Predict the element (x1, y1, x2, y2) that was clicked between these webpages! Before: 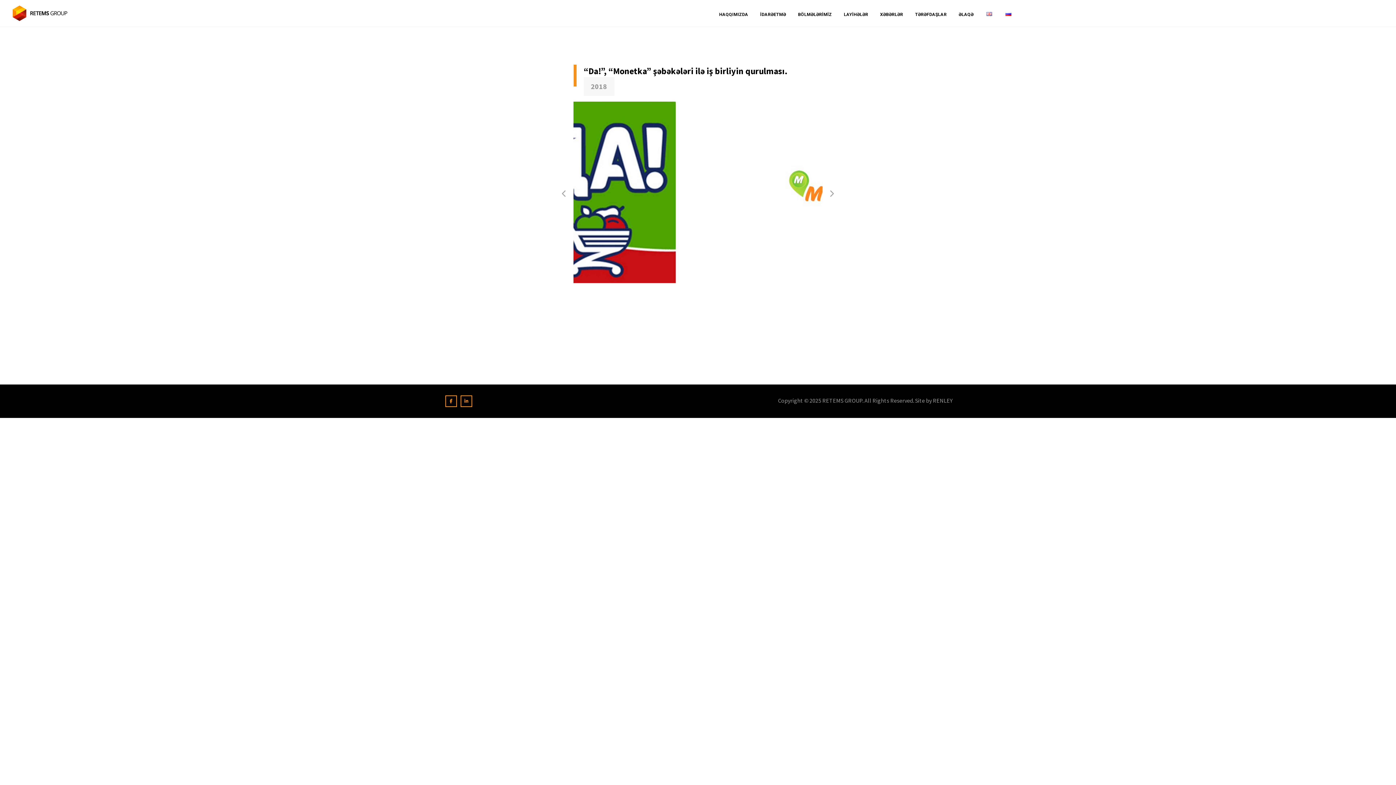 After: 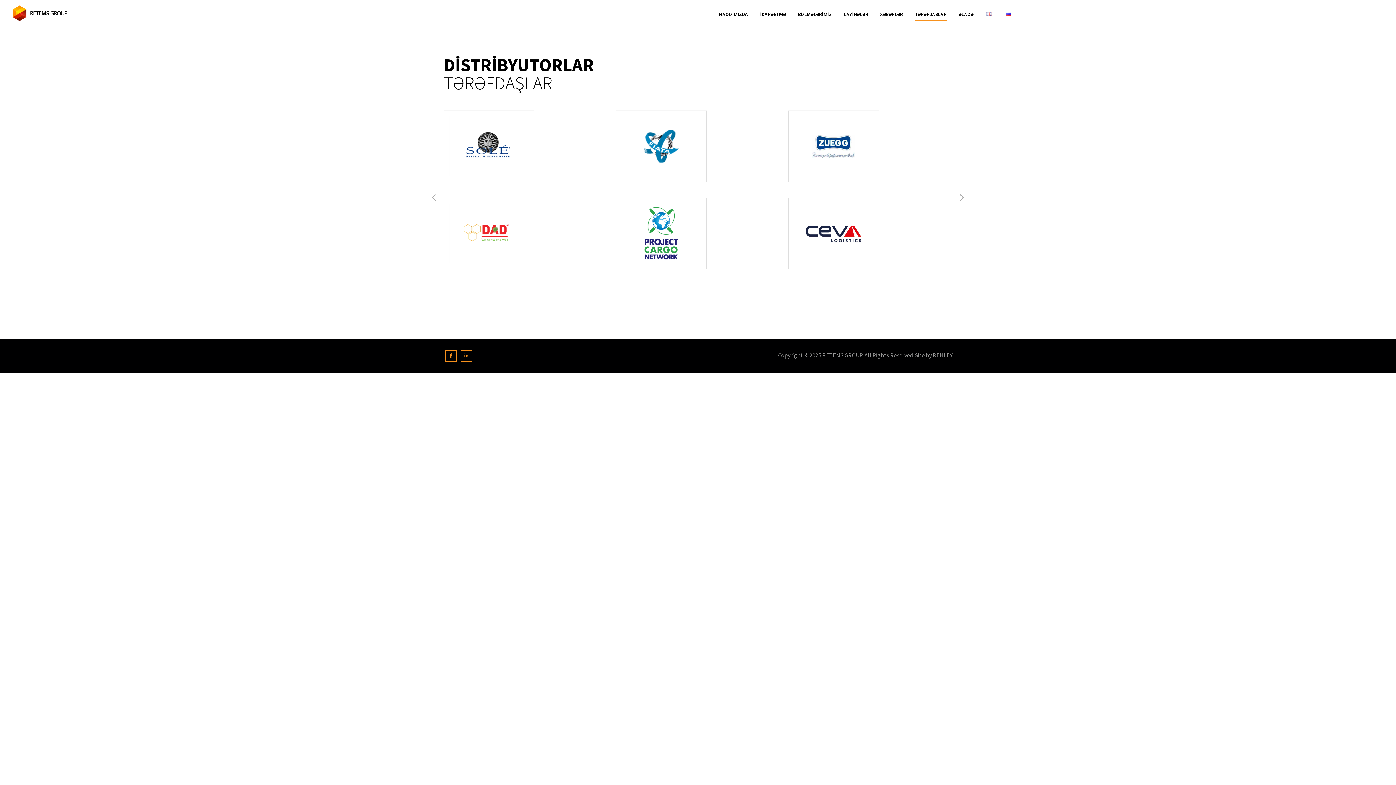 Action: label: TƏRƏFDAŞLAR bbox: (915, 9, 946, 20)